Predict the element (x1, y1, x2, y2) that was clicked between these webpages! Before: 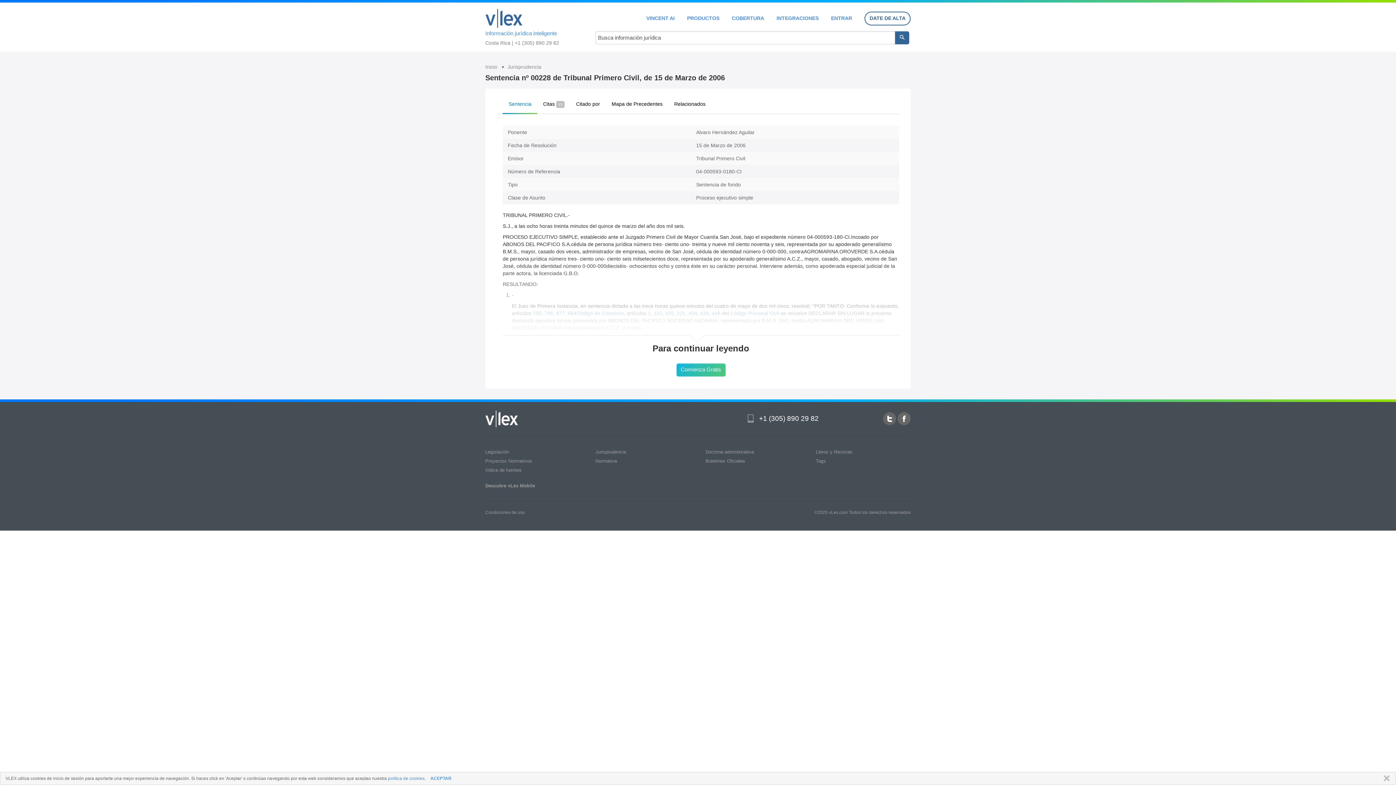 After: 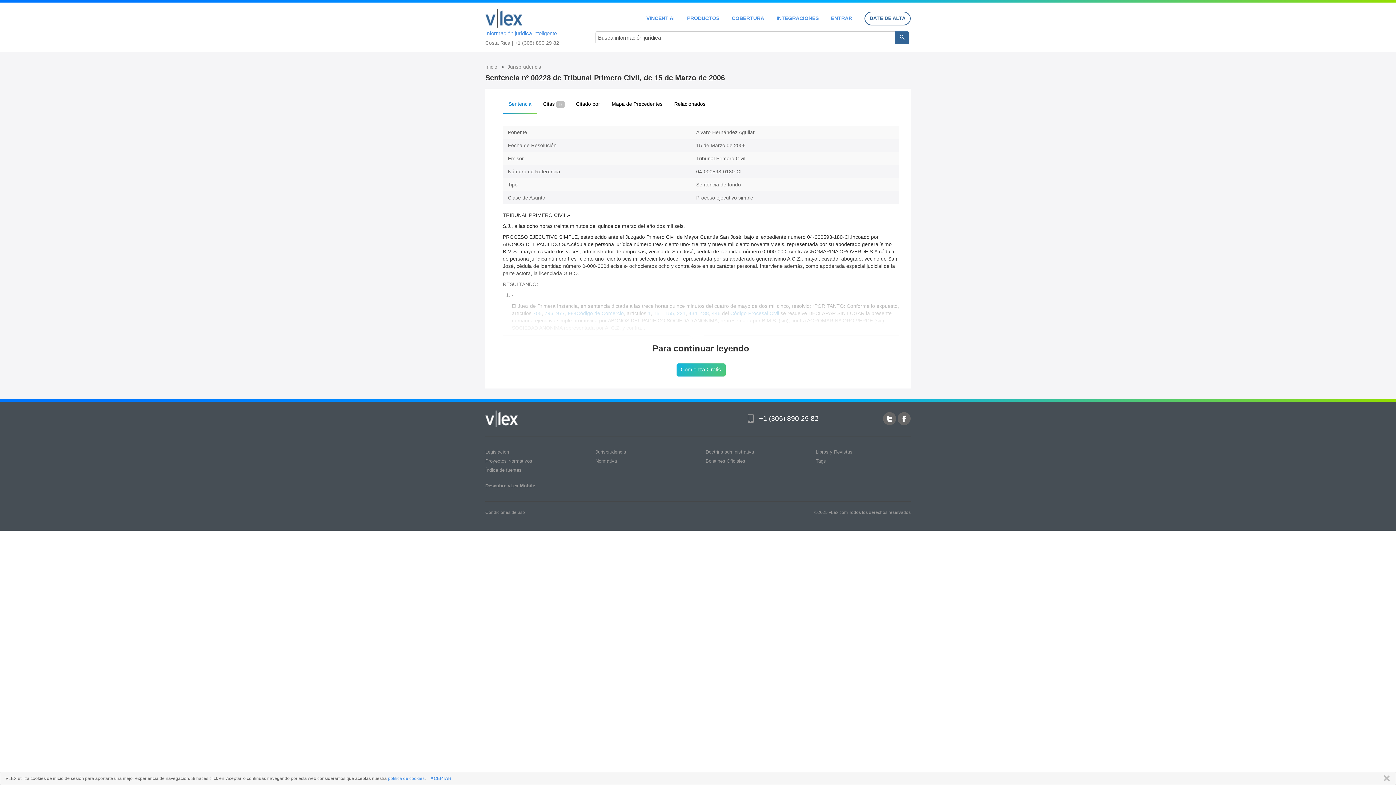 Action: label: Boletines Oficiales bbox: (705, 458, 745, 464)